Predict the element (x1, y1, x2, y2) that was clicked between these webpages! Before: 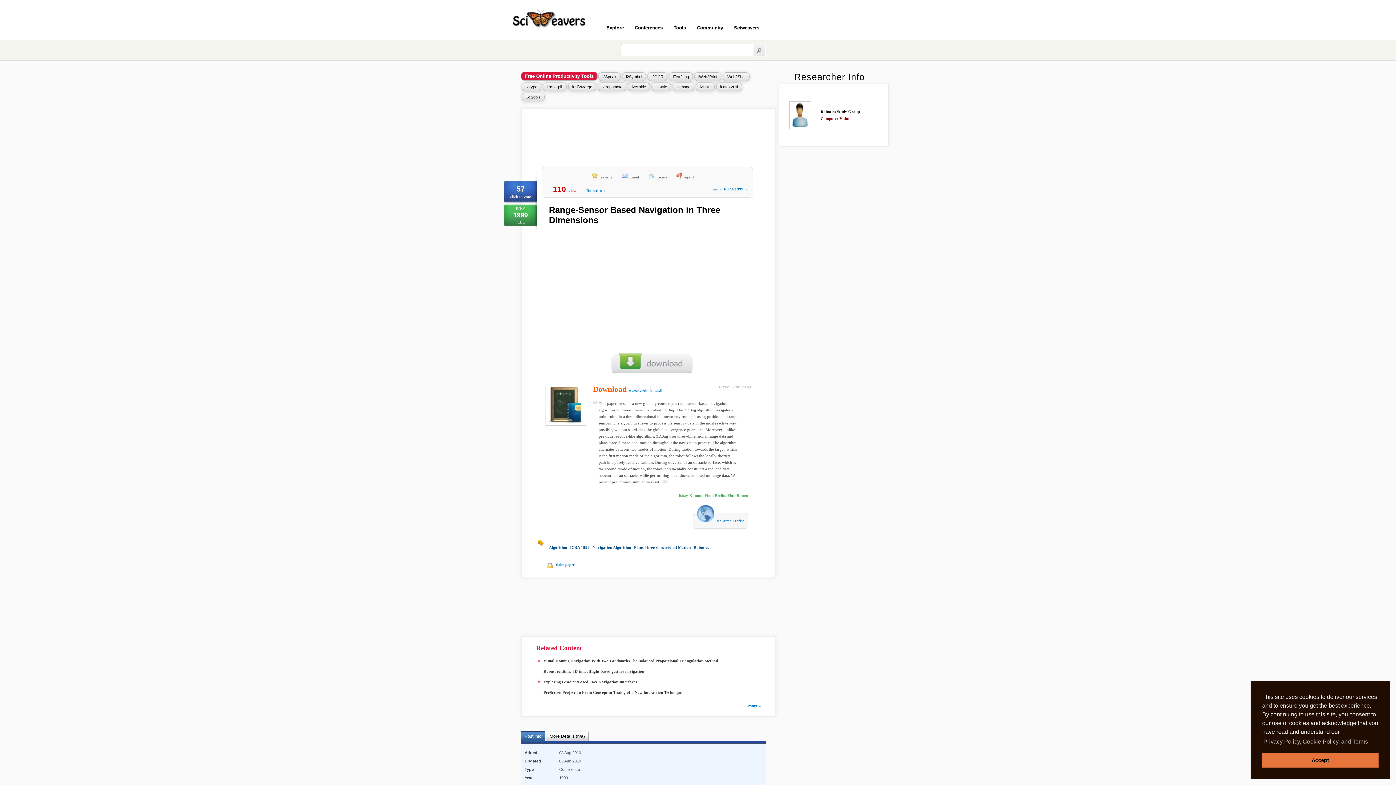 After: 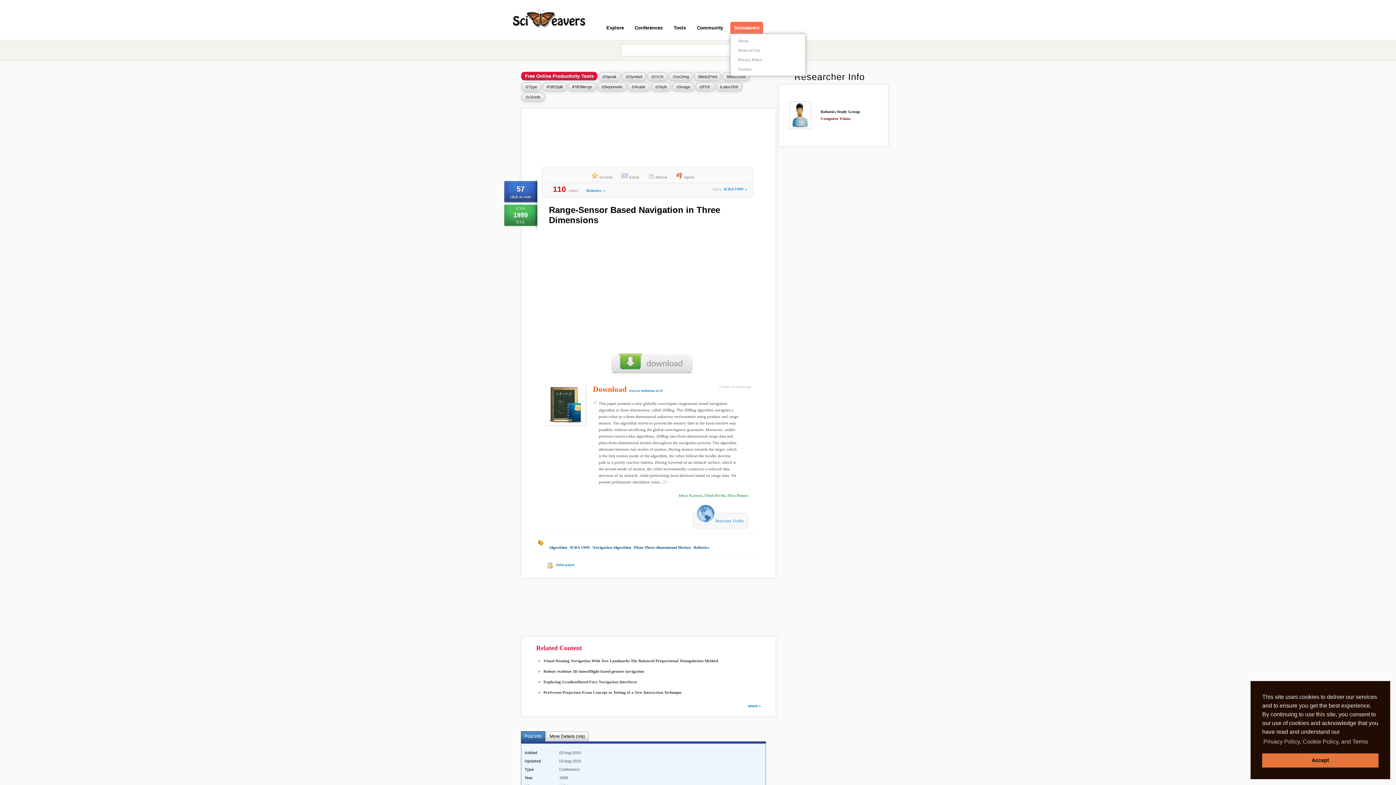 Action: bbox: (730, 21, 763, 33) label: Sciweavers